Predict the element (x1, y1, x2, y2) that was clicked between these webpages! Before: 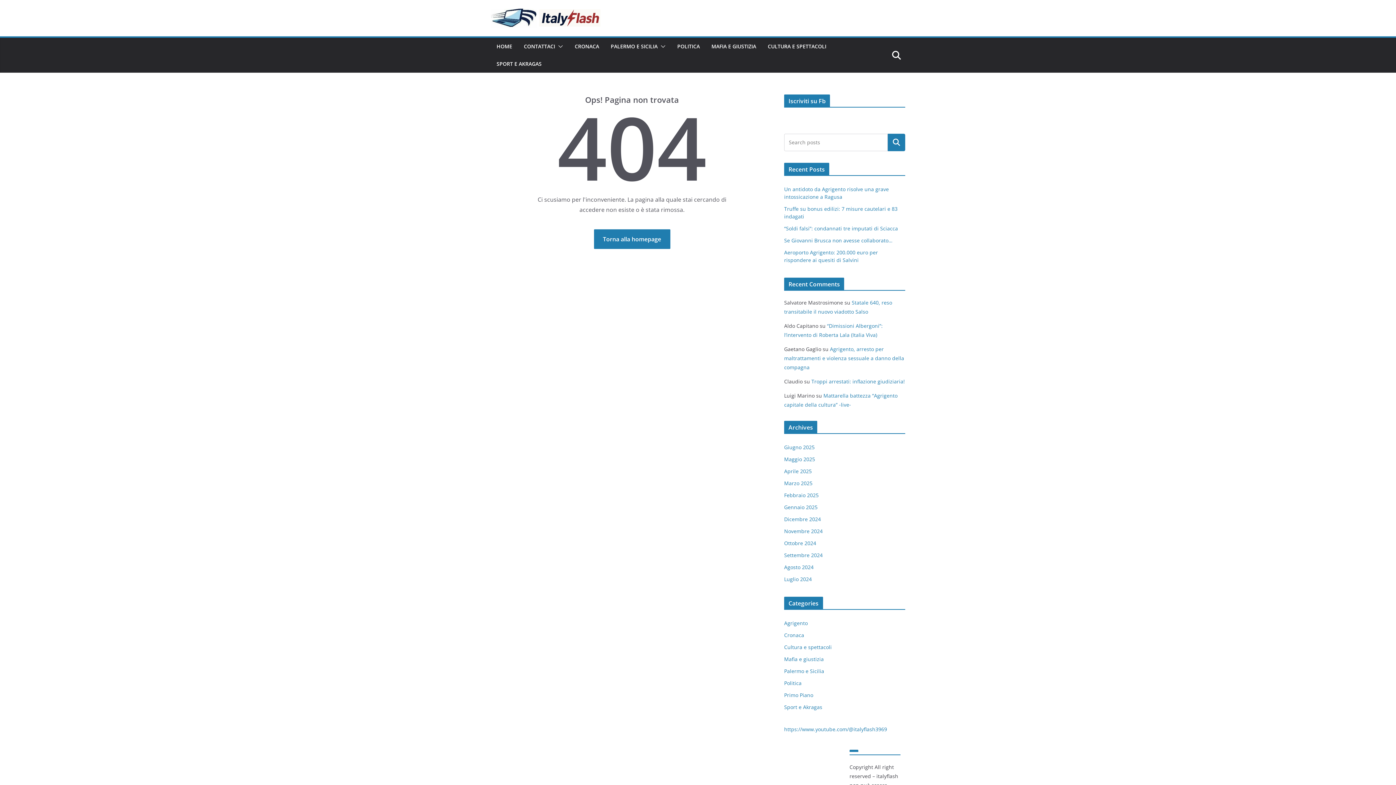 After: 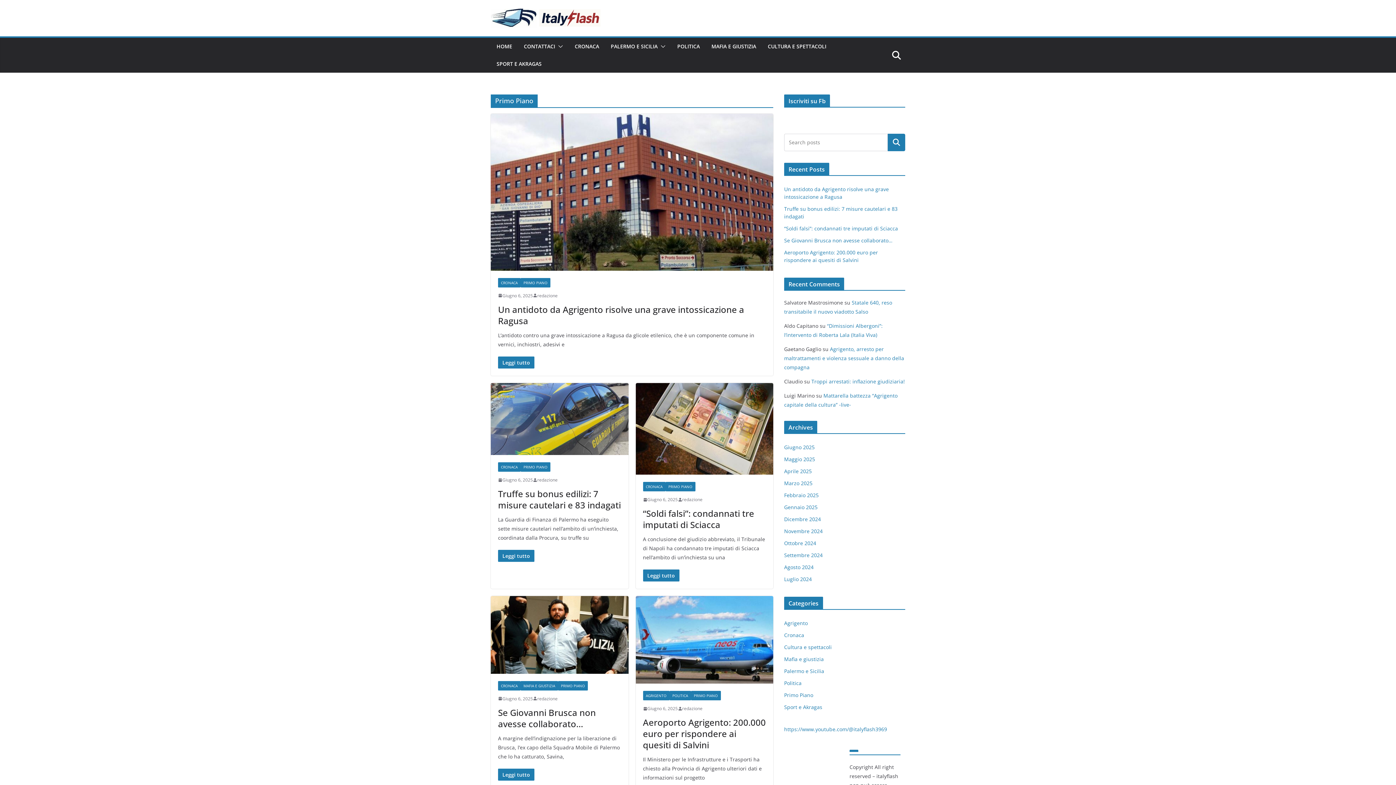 Action: label: Primo Piano bbox: (784, 691, 813, 698)